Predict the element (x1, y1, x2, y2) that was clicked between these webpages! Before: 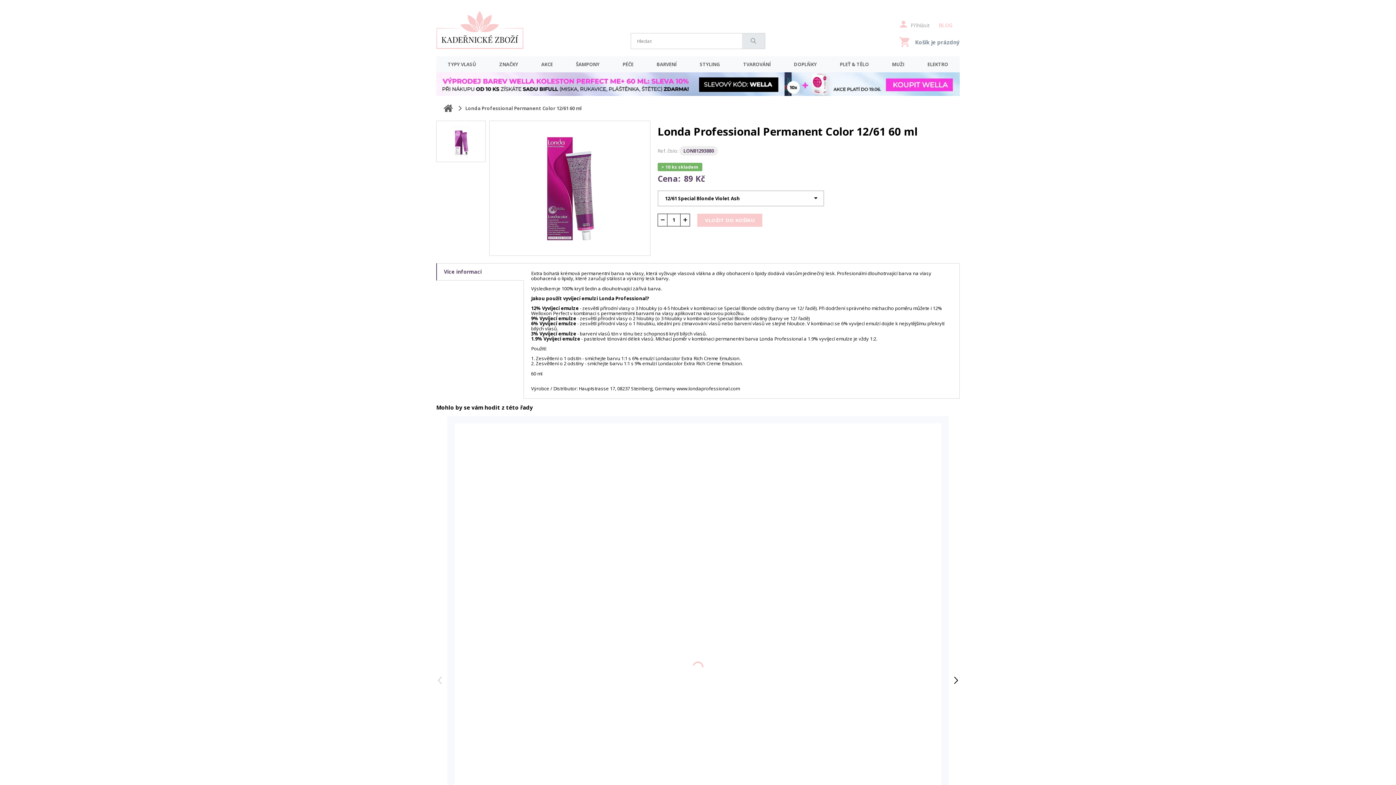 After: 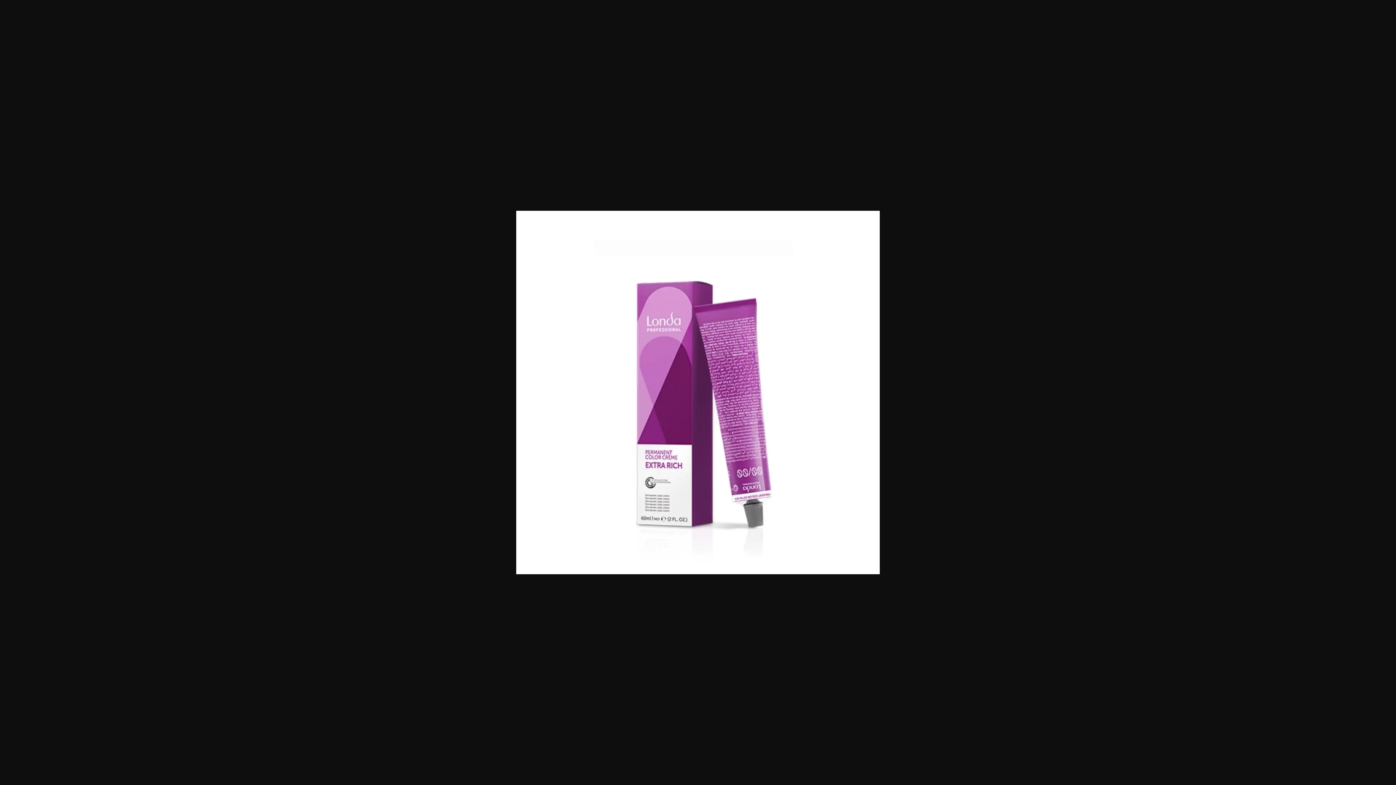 Action: bbox: (436, 120, 485, 162)